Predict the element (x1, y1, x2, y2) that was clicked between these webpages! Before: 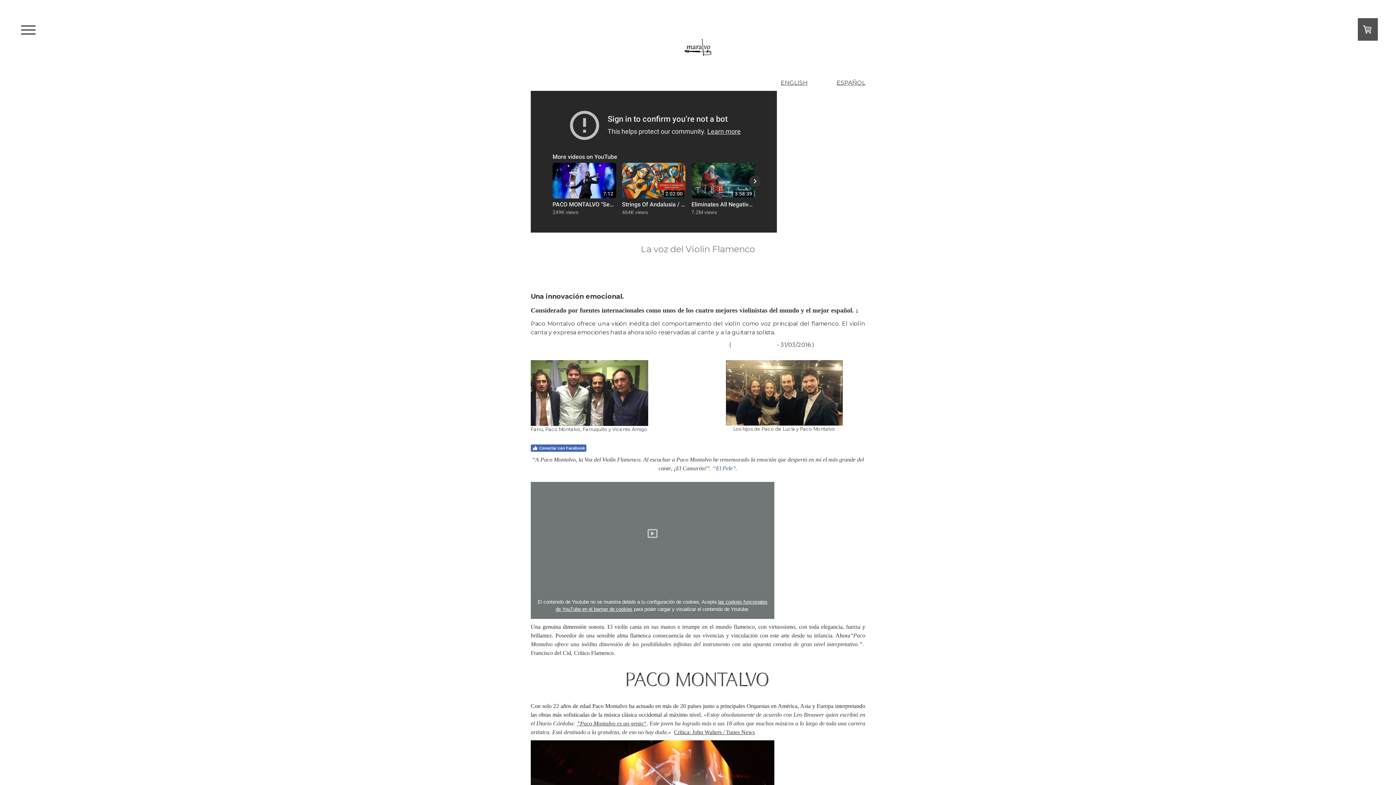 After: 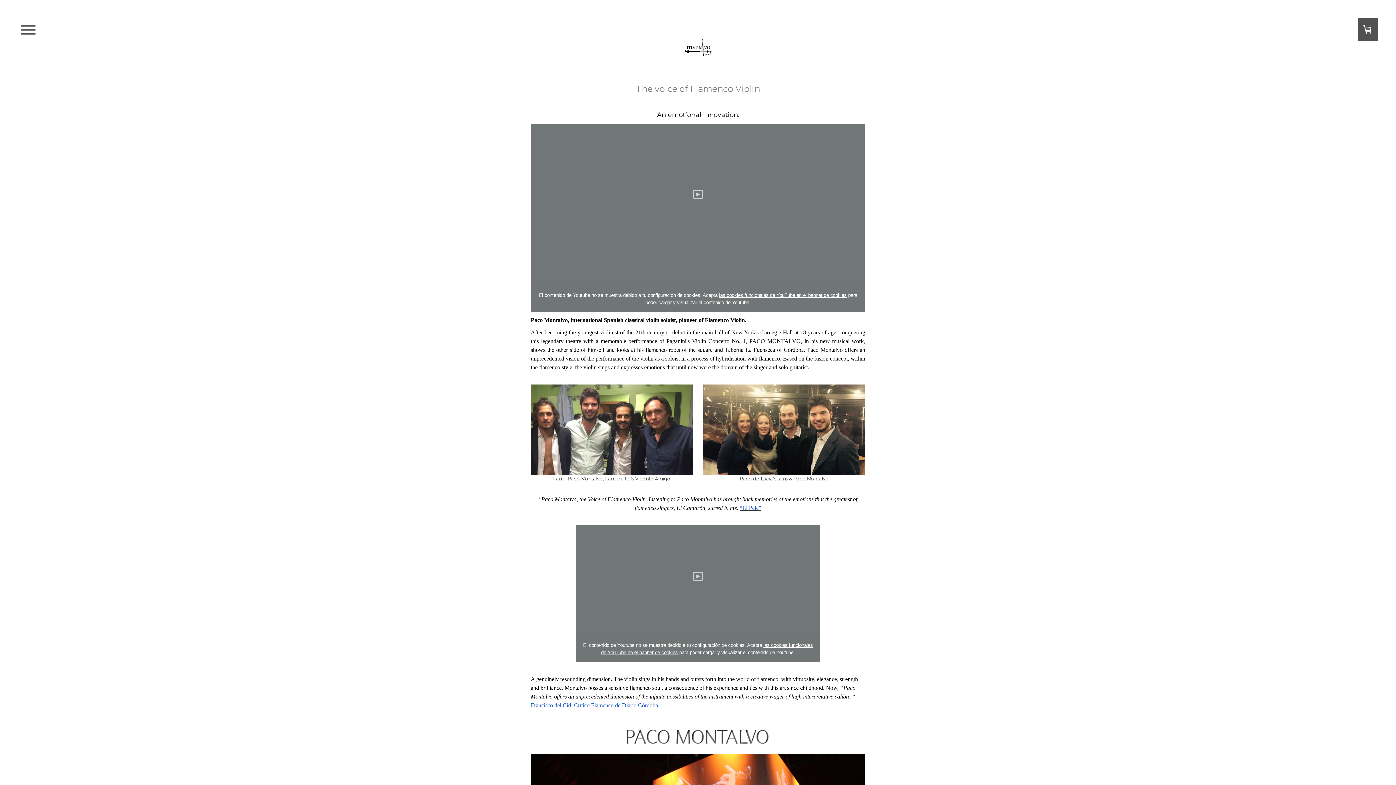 Action: bbox: (780, 79, 807, 86) label: ENGLISH